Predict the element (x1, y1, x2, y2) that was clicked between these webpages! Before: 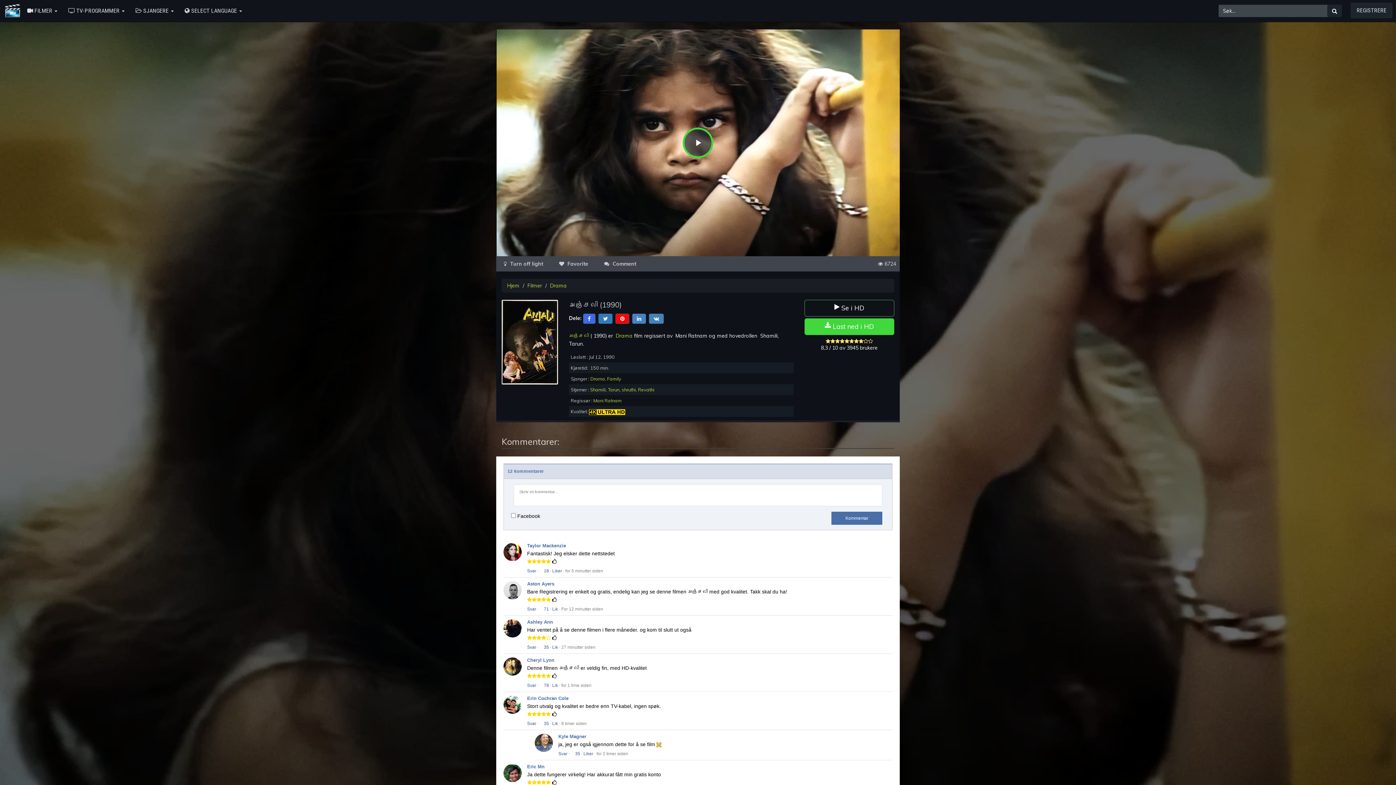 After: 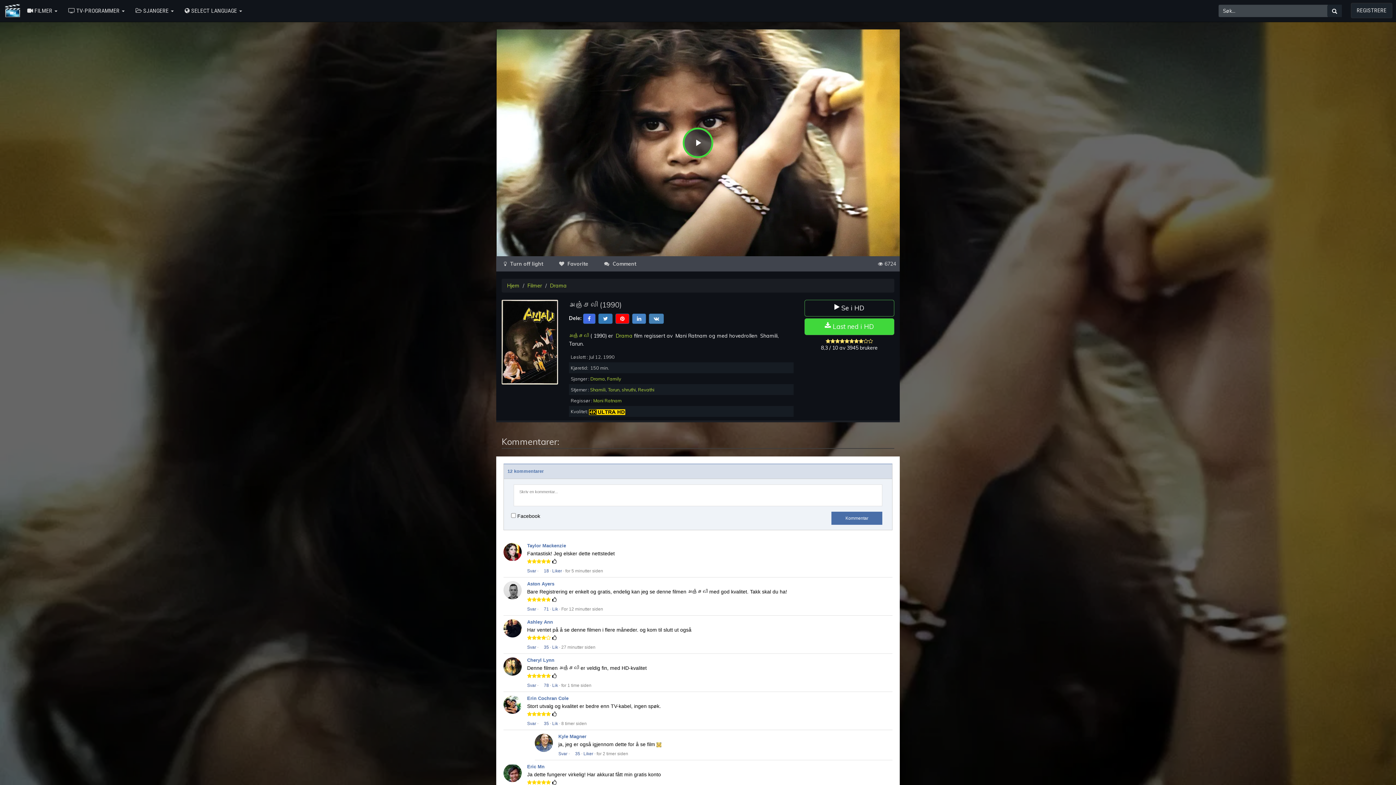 Action: bbox: (558, 751, 567, 756) label: Svar